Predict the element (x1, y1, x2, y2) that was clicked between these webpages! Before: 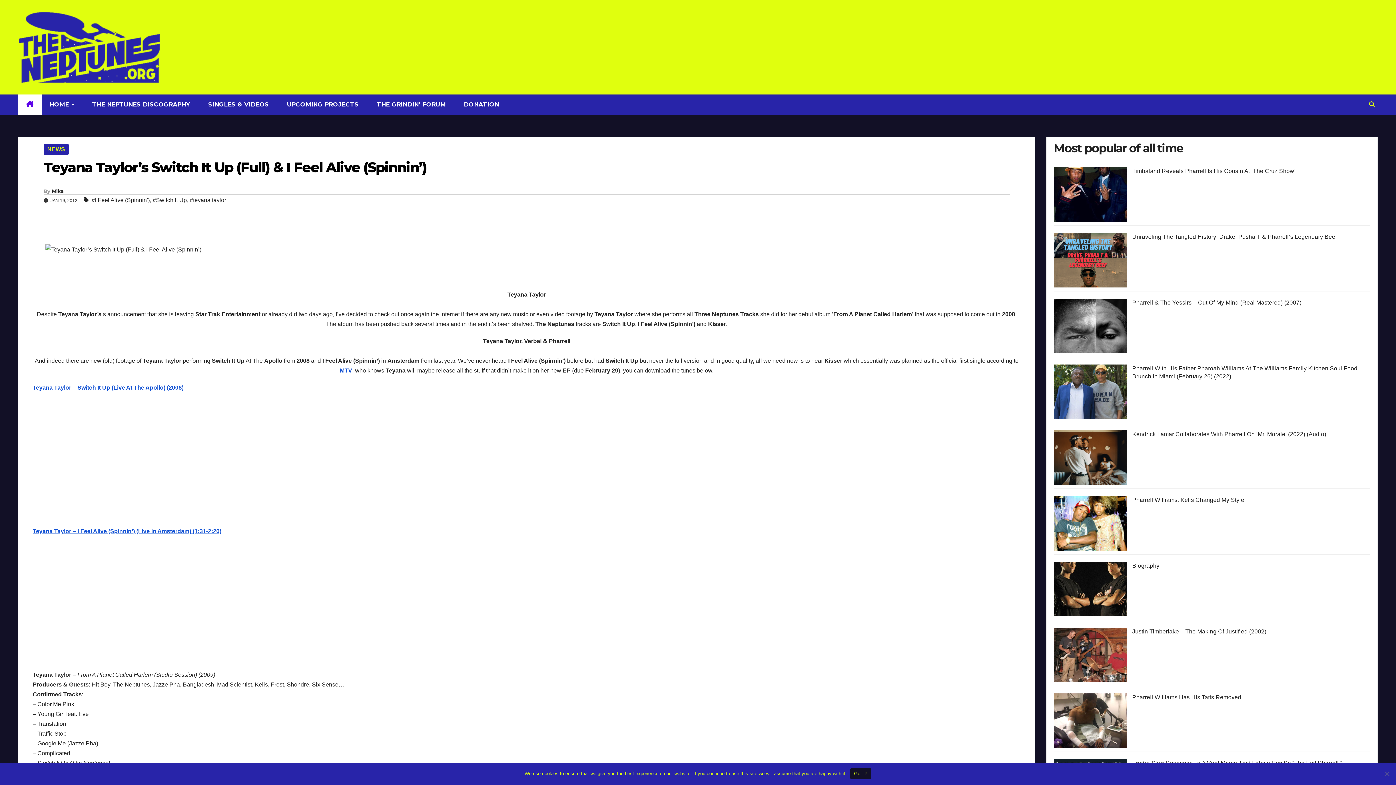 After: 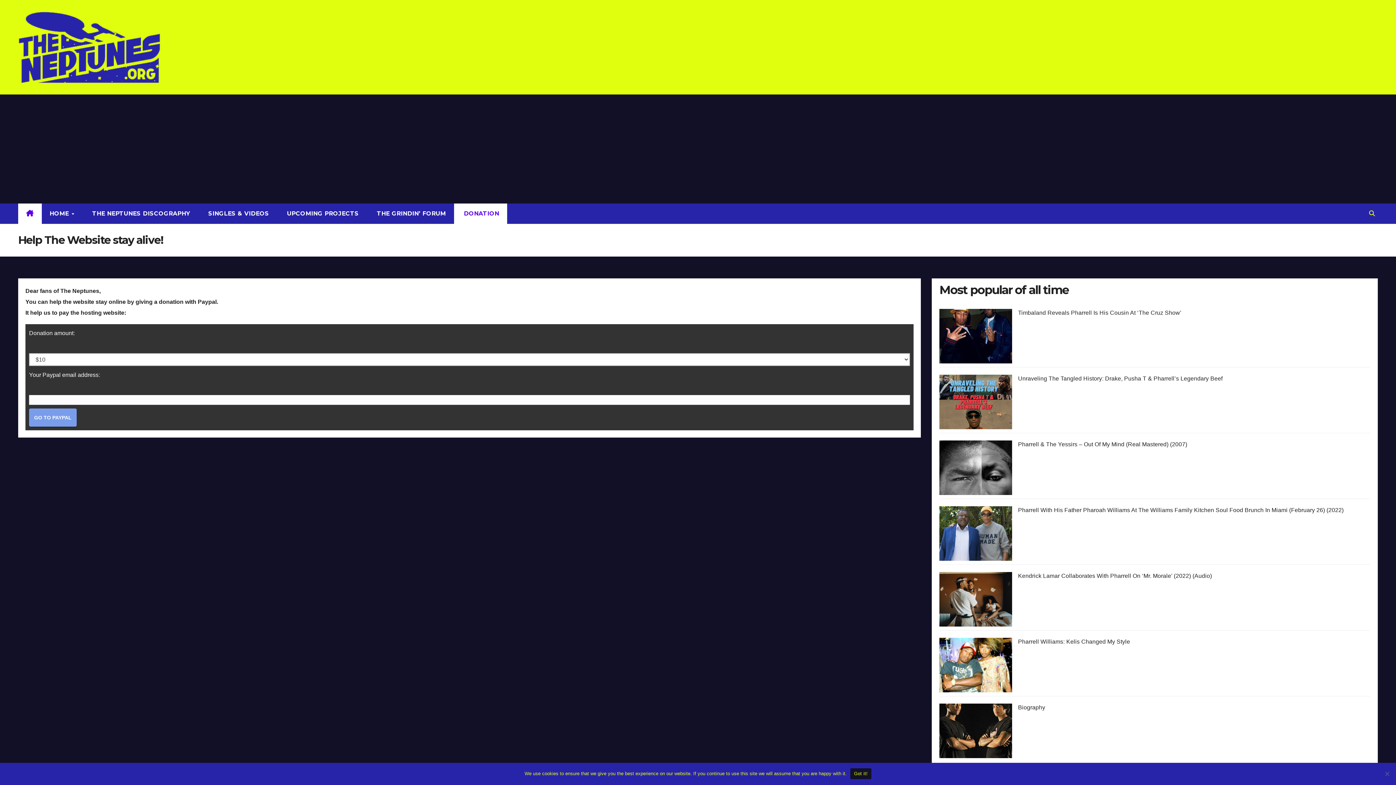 Action: label:  DONATION bbox: (454, 94, 507, 114)